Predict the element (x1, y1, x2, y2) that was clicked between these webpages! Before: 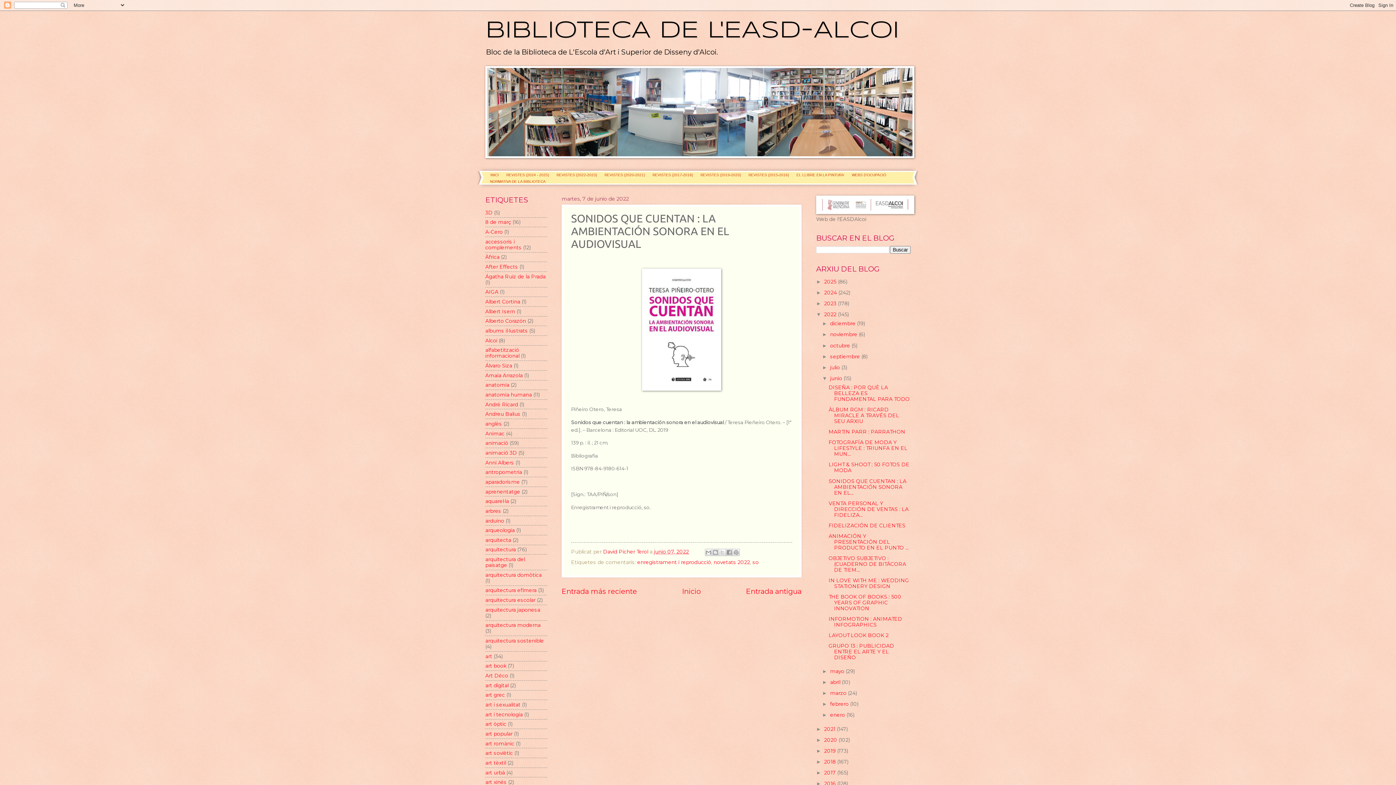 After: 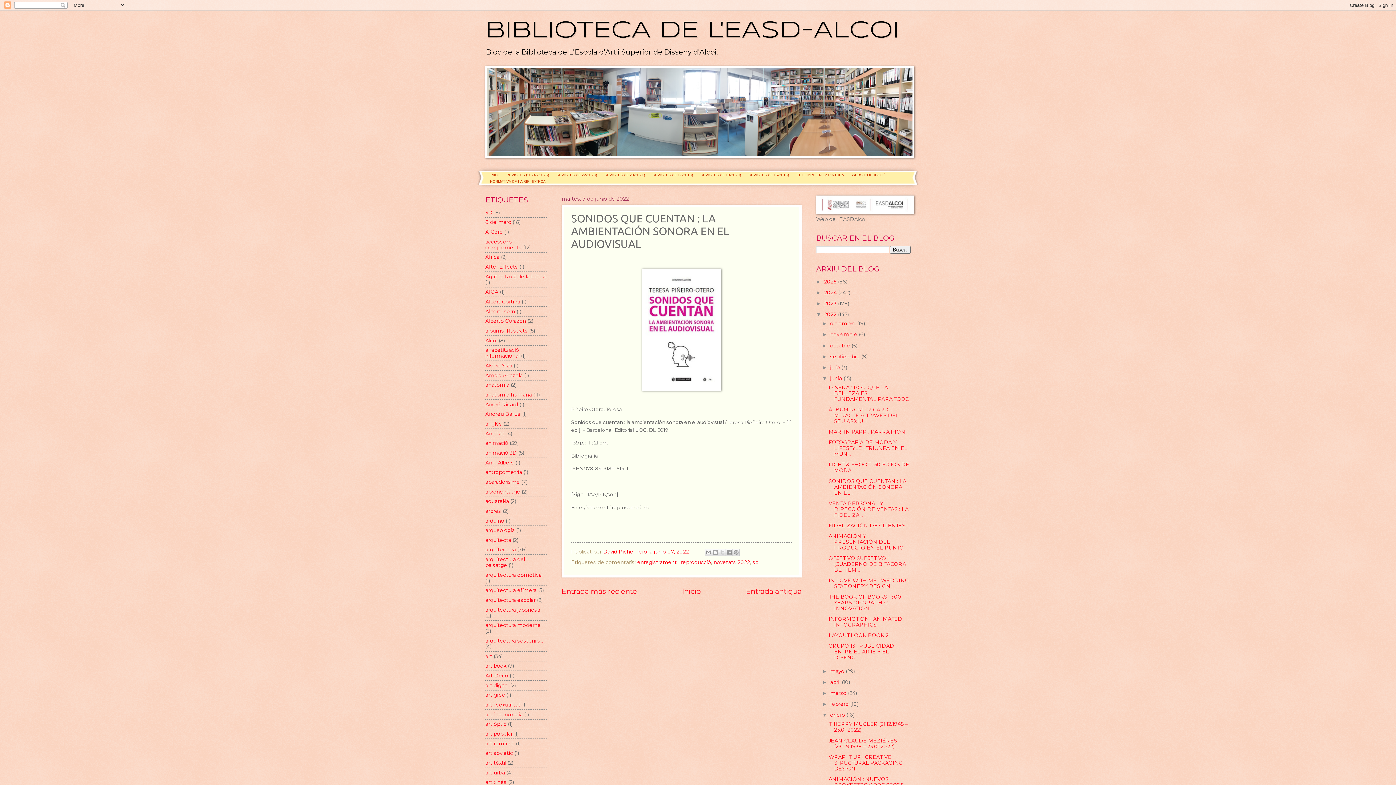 Action: label: ►   bbox: (822, 712, 830, 718)